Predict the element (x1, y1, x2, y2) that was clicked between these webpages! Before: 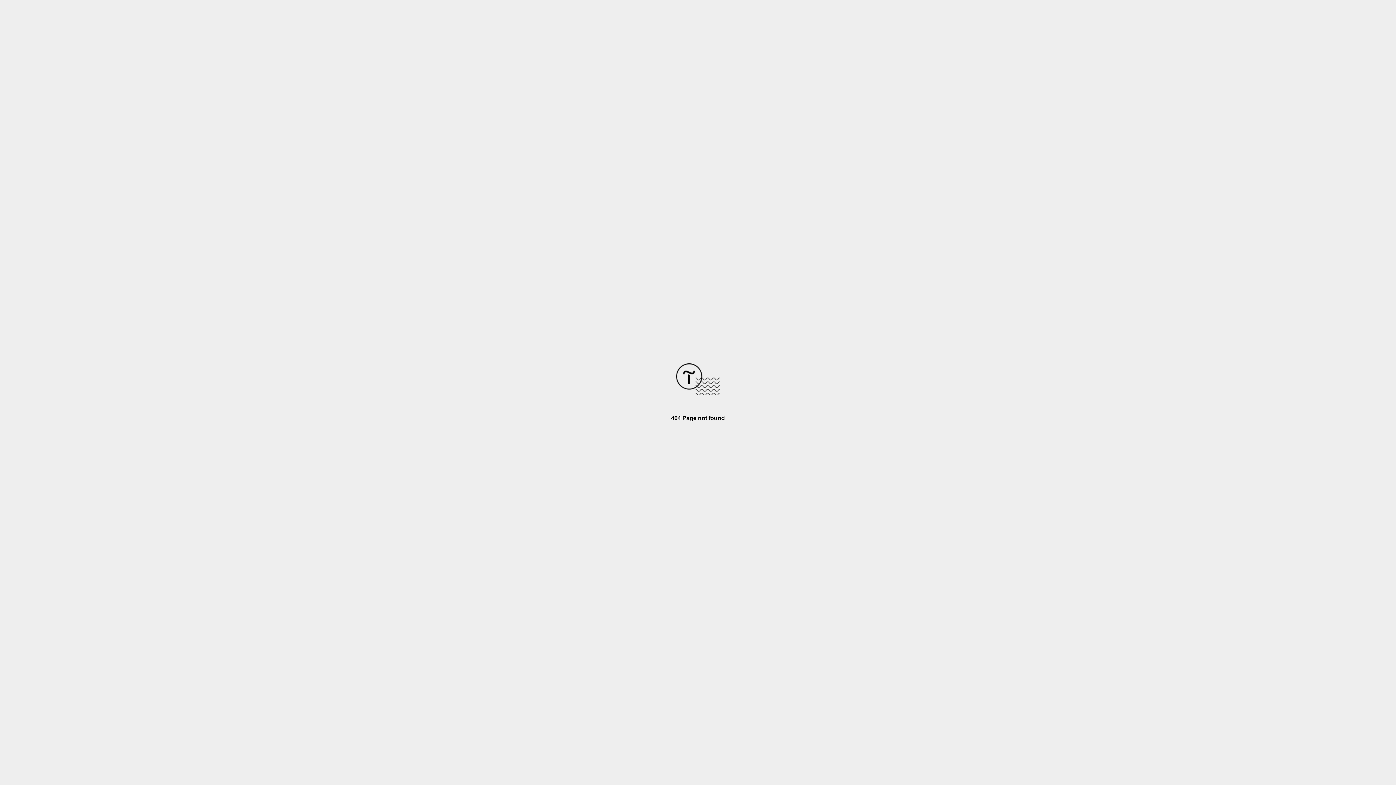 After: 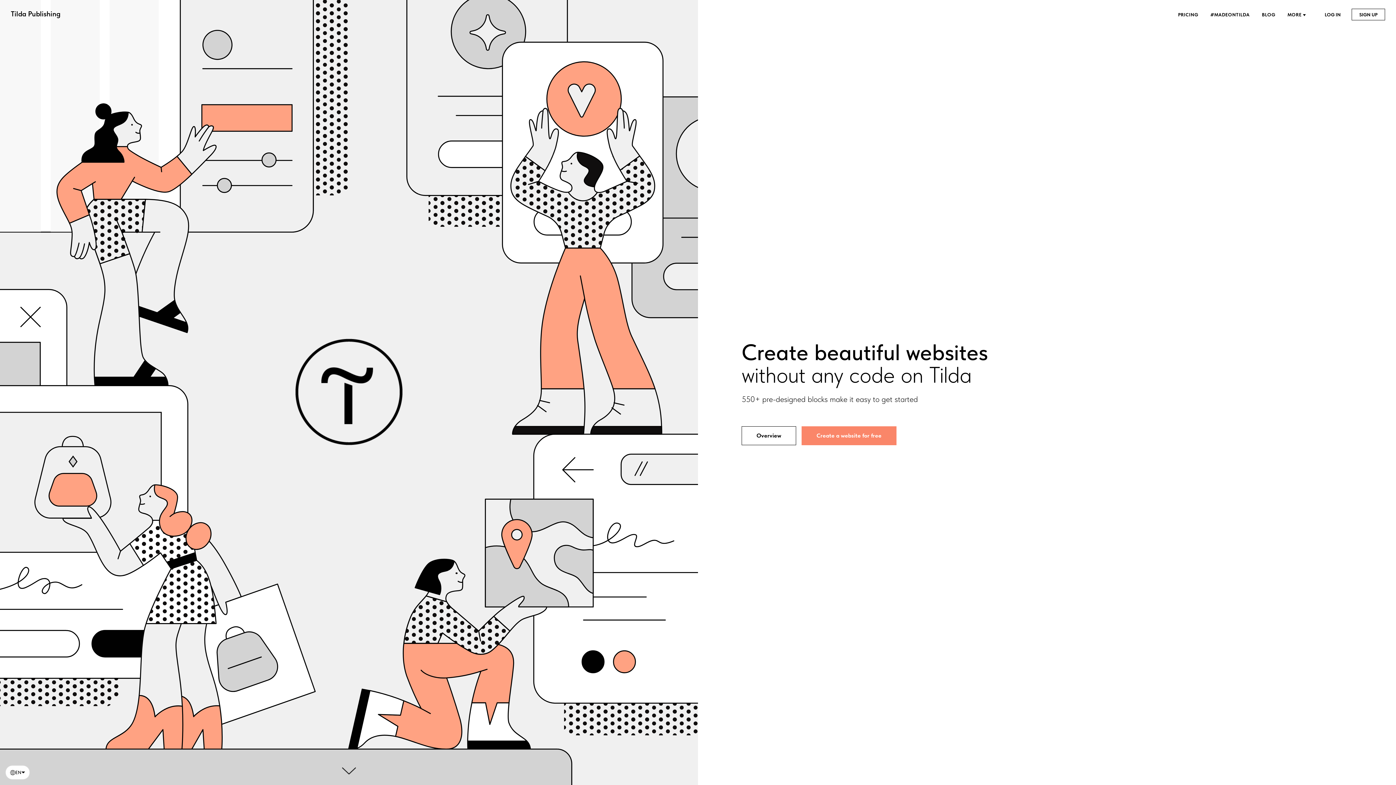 Action: bbox: (676, 390, 720, 396)